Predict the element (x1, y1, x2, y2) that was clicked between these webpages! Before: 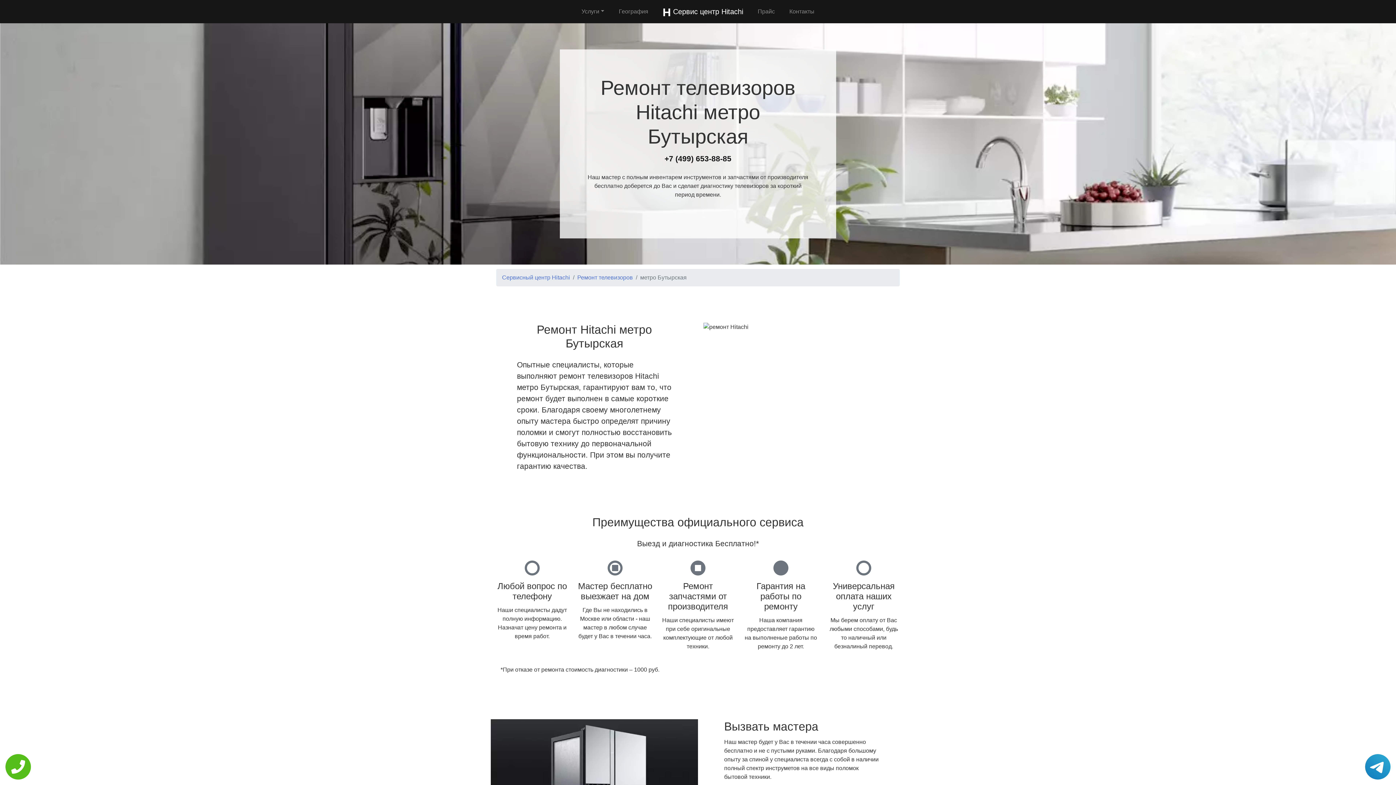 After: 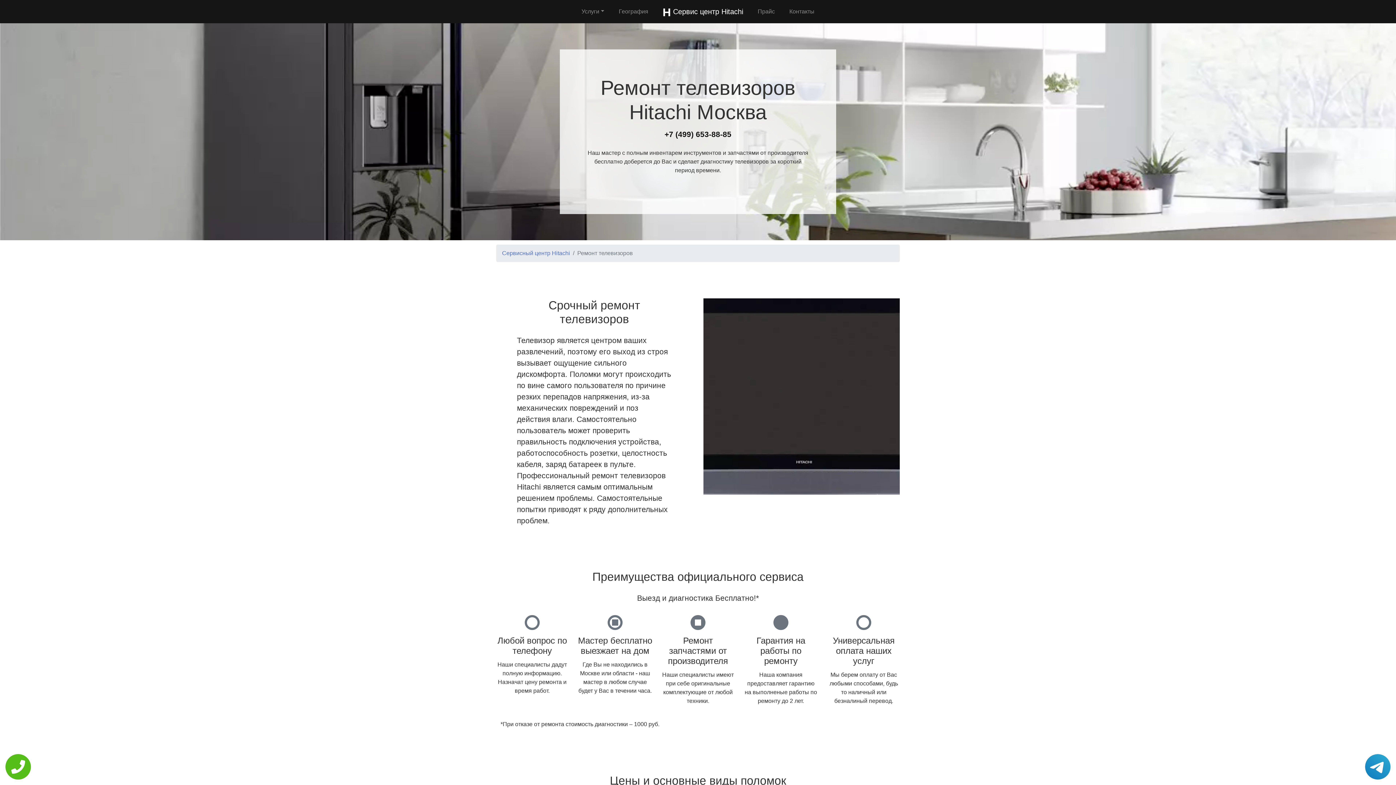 Action: label: Ремонт телевизоров bbox: (577, 274, 633, 280)